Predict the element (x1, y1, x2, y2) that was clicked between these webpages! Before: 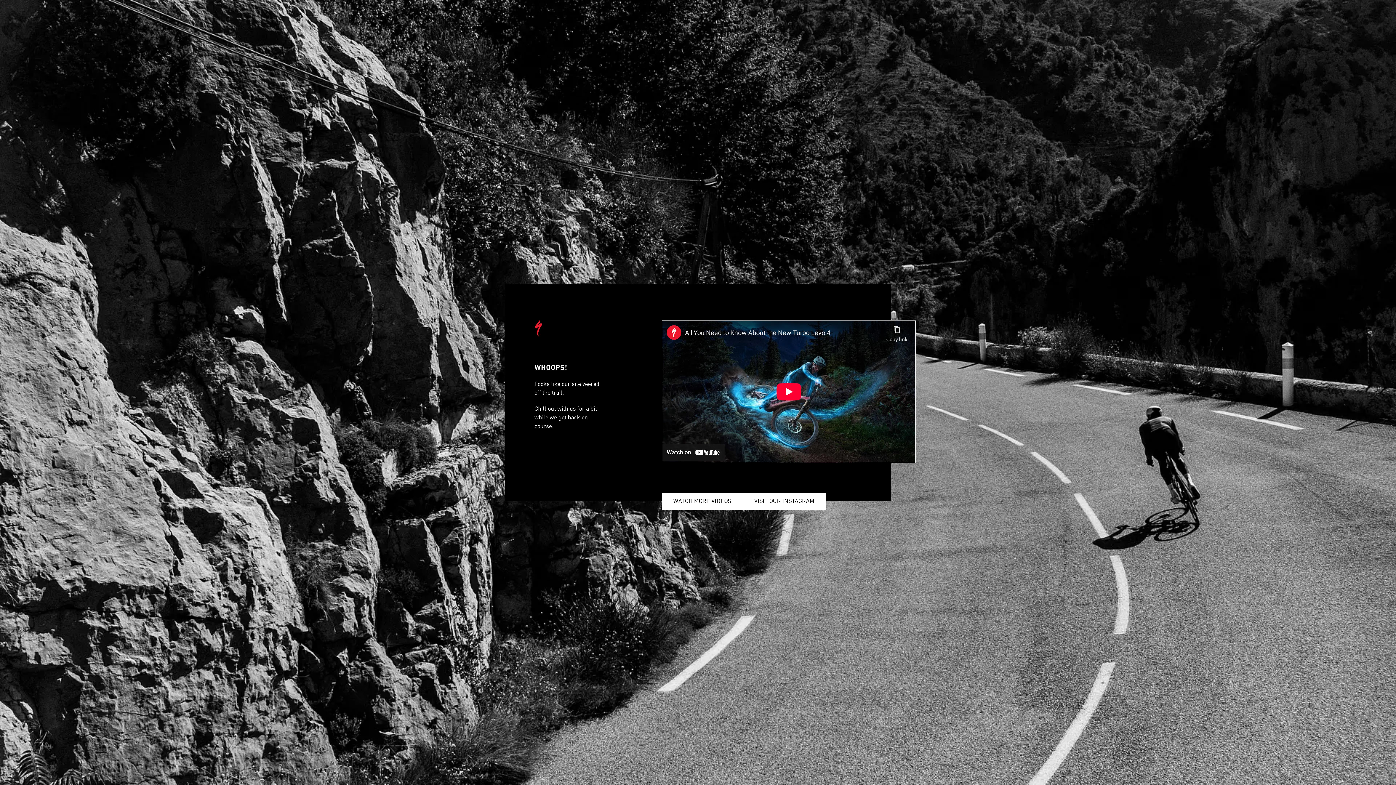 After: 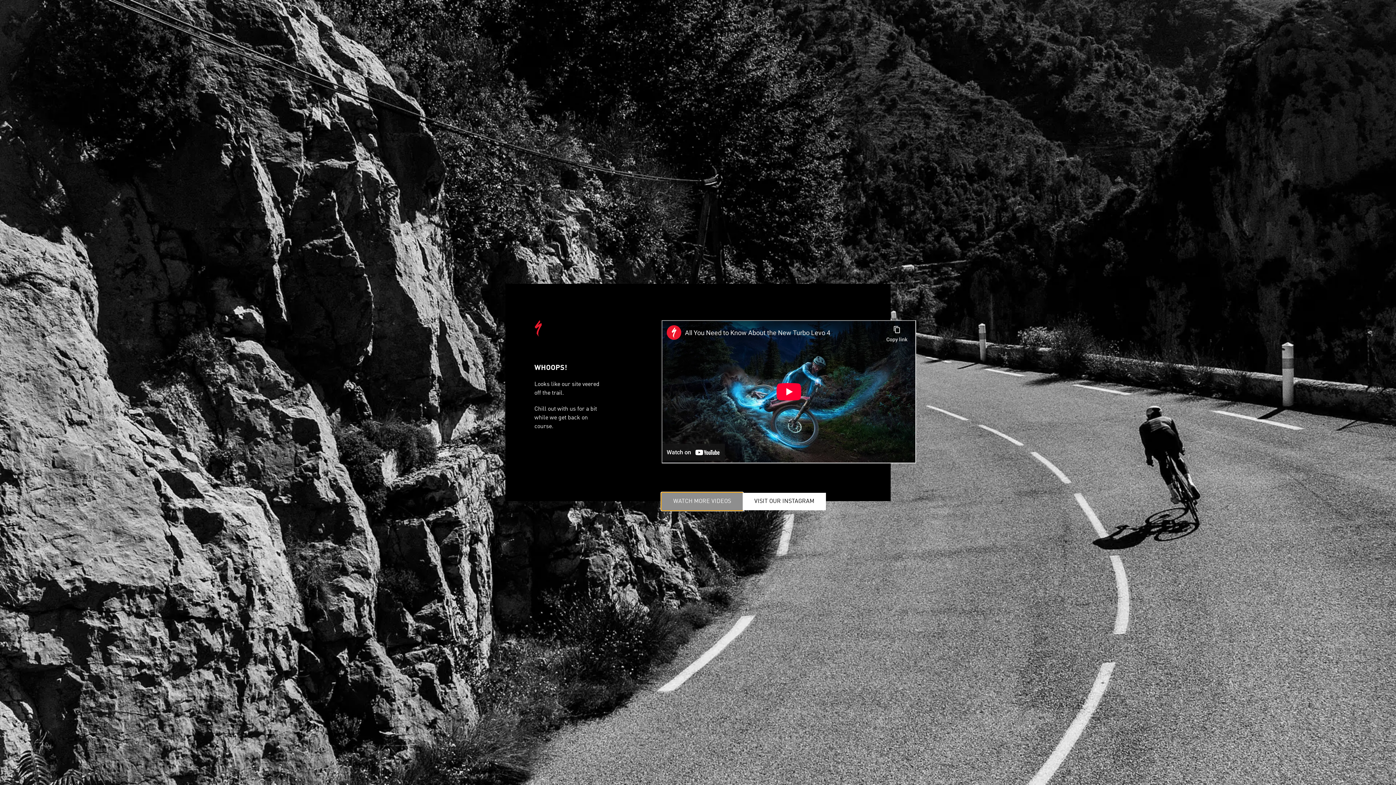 Action: label: WATCH MORE VIDEOS bbox: (661, 493, 742, 510)